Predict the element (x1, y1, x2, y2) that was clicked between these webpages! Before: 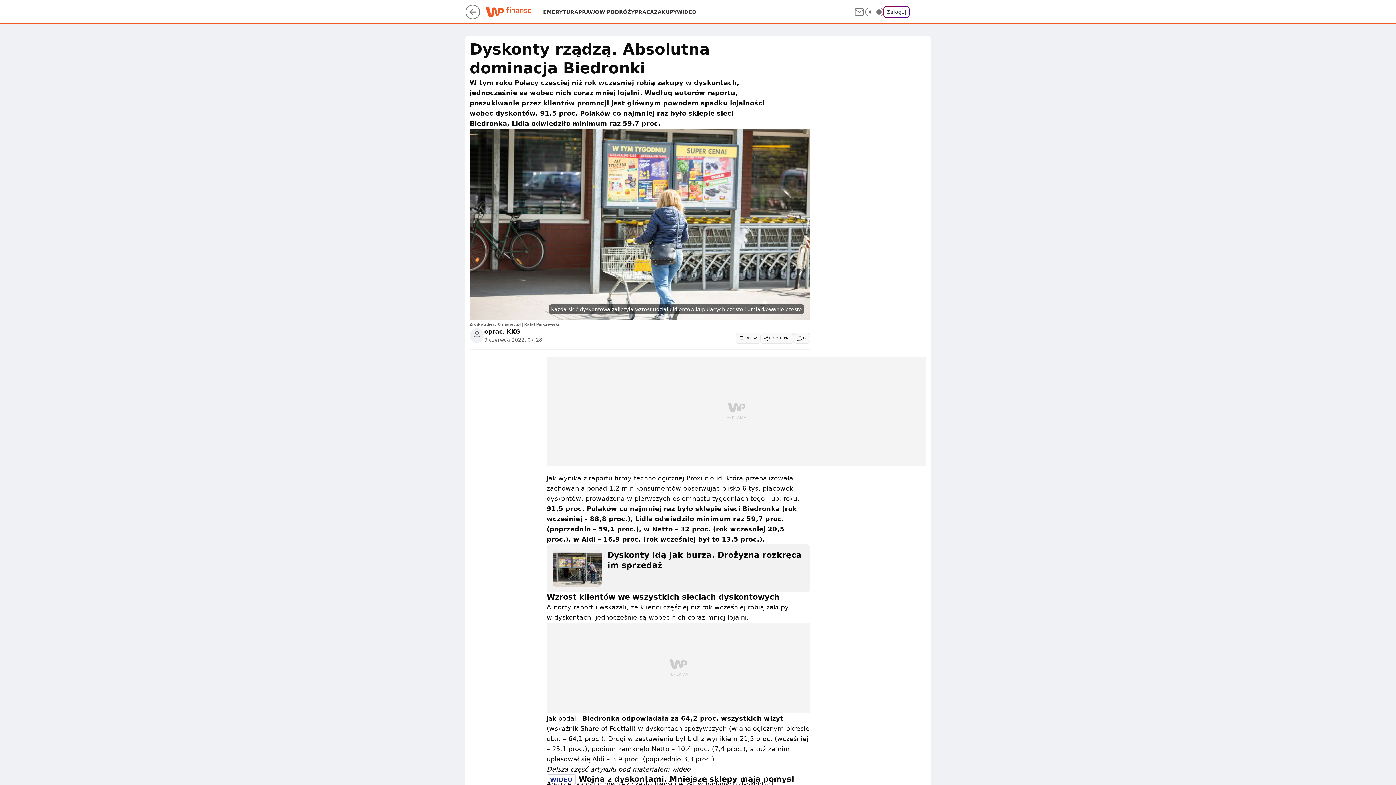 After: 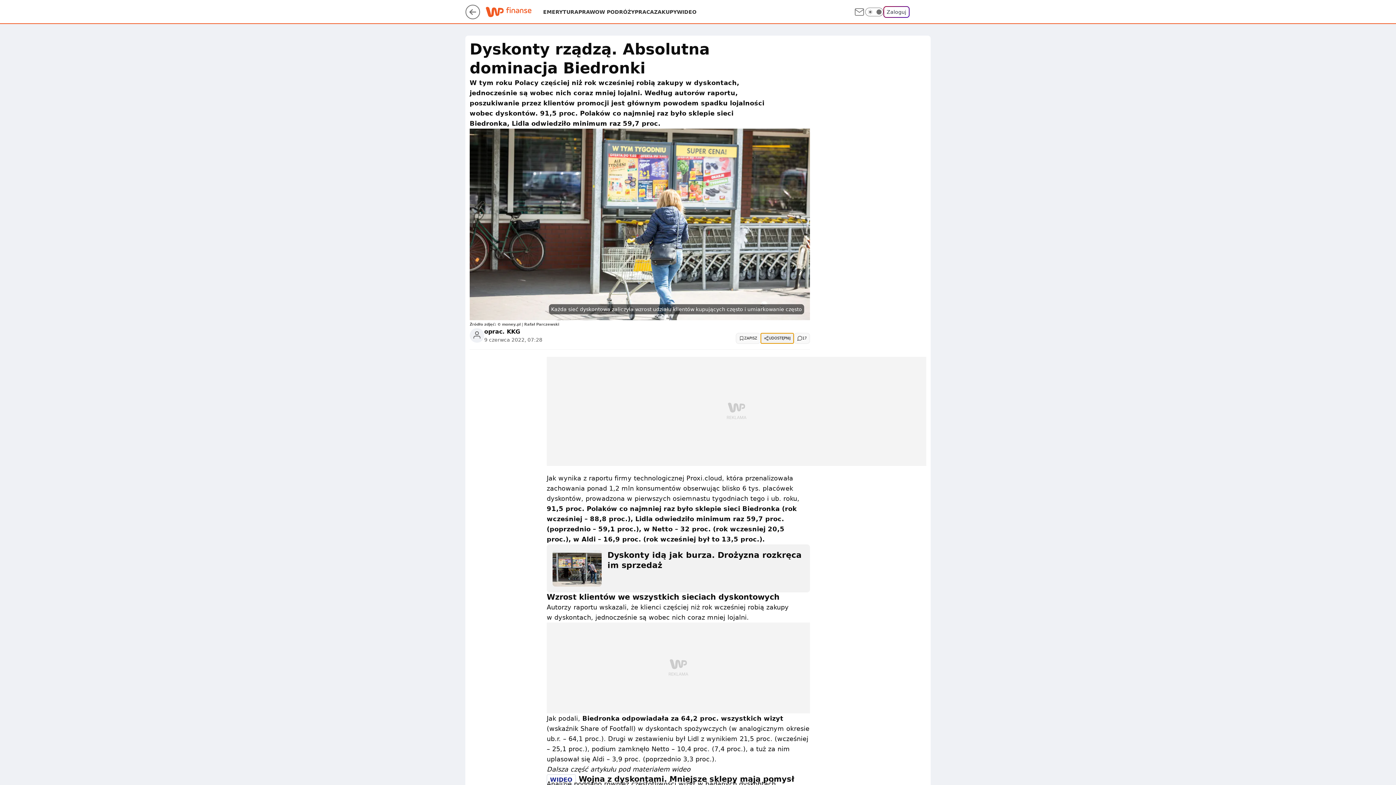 Action: label: UDOSTĘPNIJ bbox: (760, 333, 794, 343)